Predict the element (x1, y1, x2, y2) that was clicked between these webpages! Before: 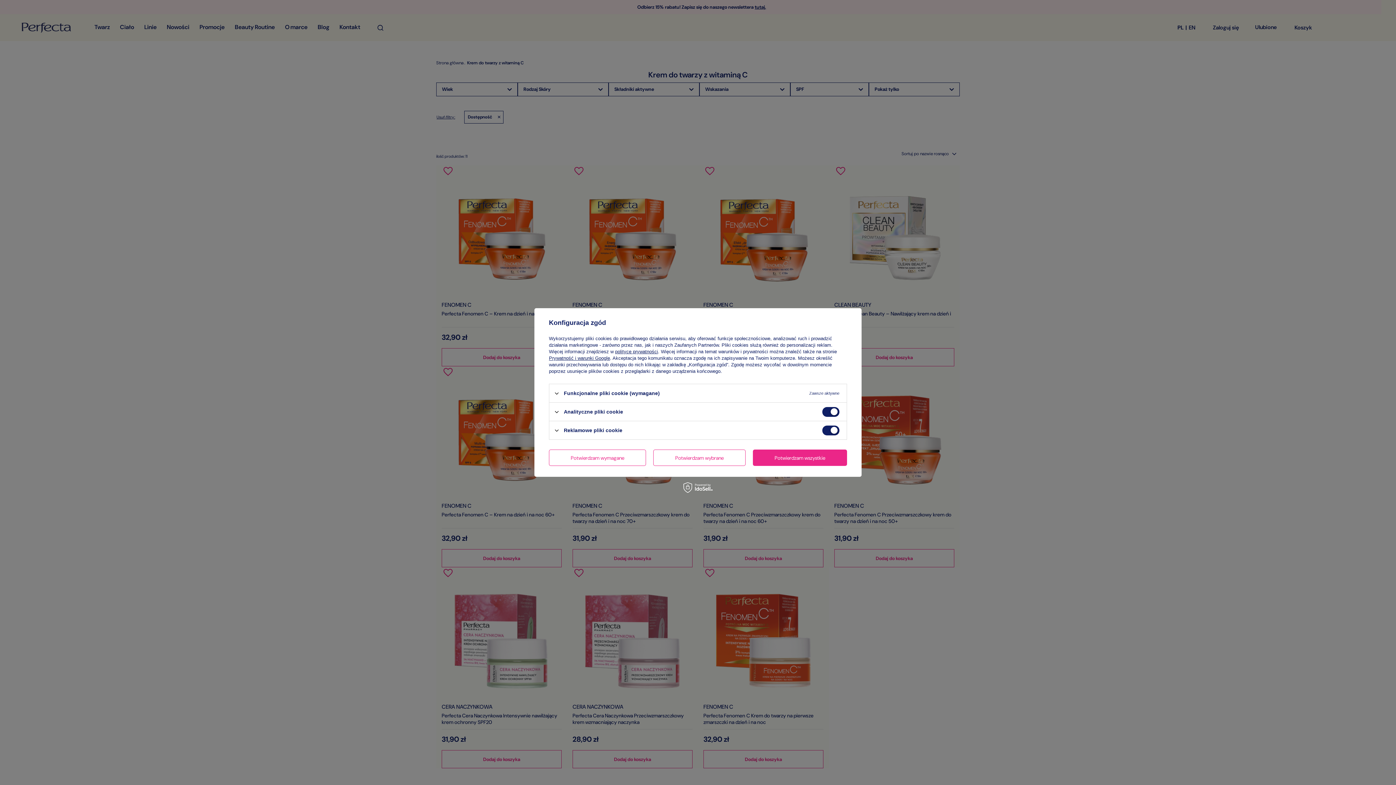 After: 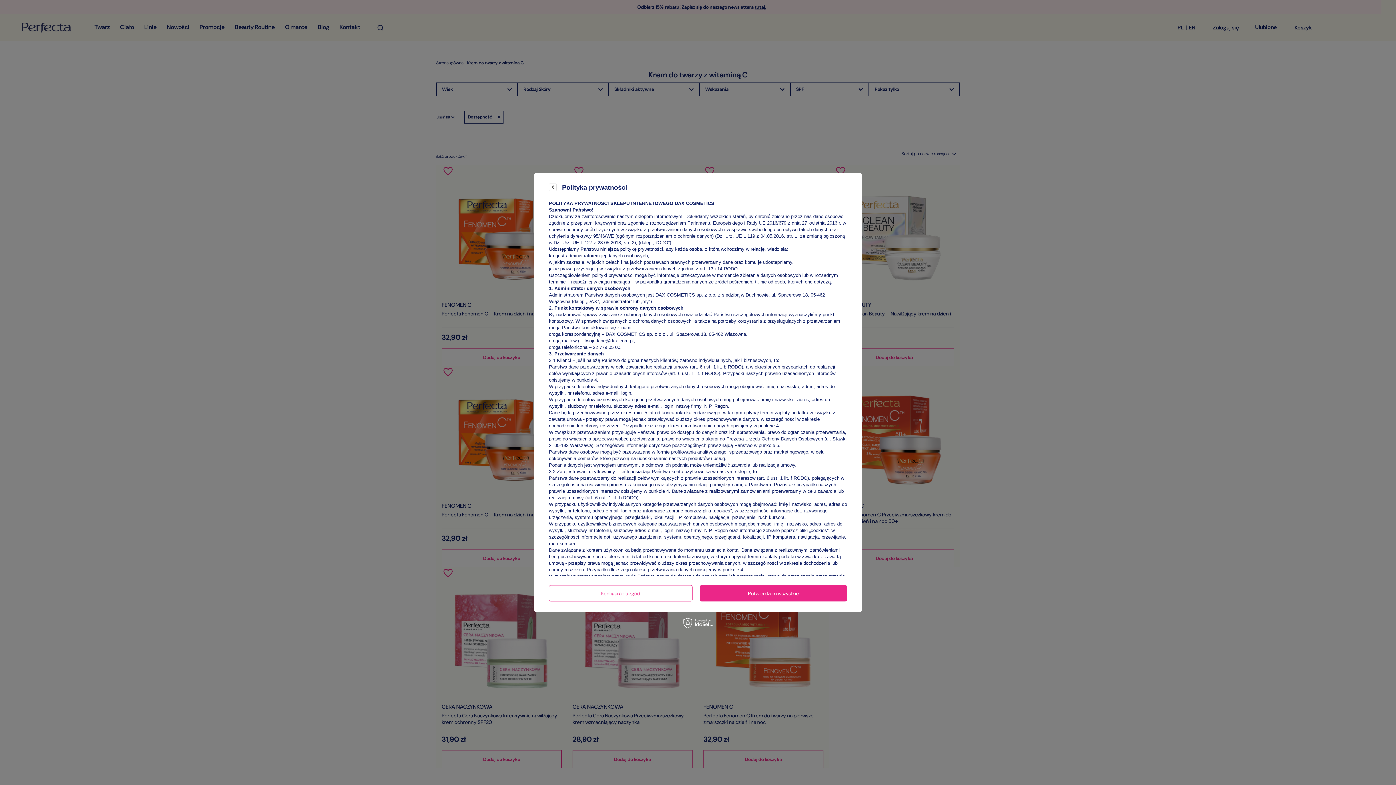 Action: label: polityce prywatności bbox: (615, 349, 658, 354)